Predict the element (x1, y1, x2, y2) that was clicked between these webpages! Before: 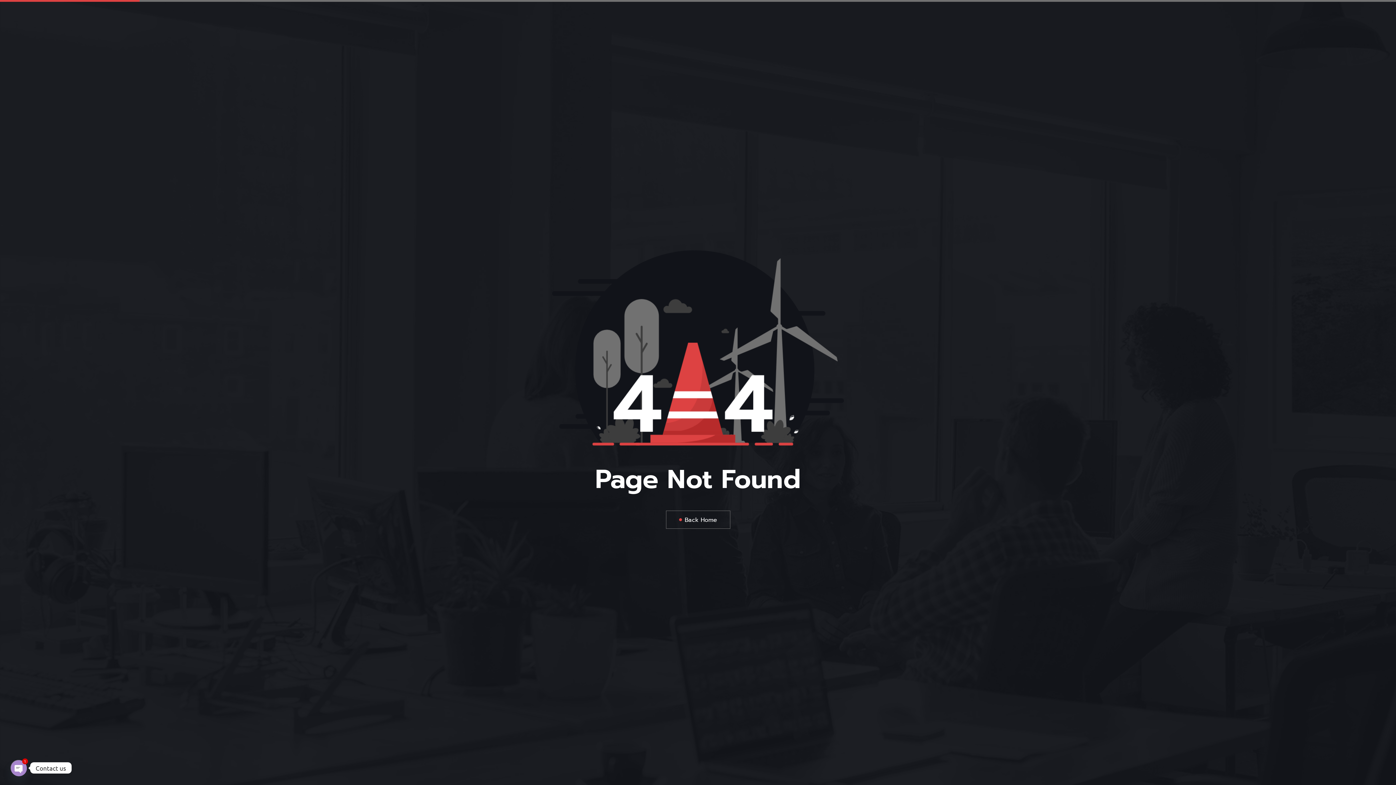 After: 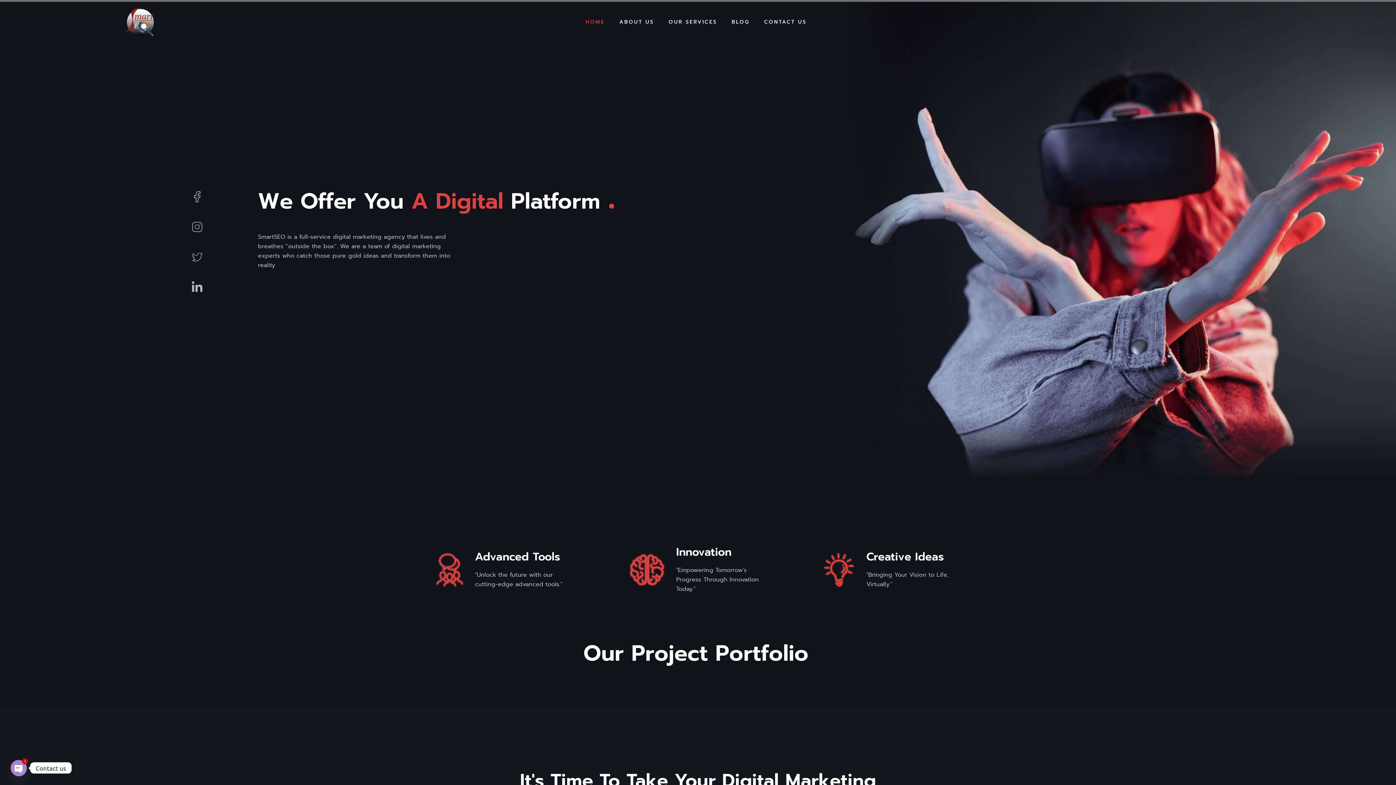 Action: bbox: (666, 510, 730, 529) label: Back Home